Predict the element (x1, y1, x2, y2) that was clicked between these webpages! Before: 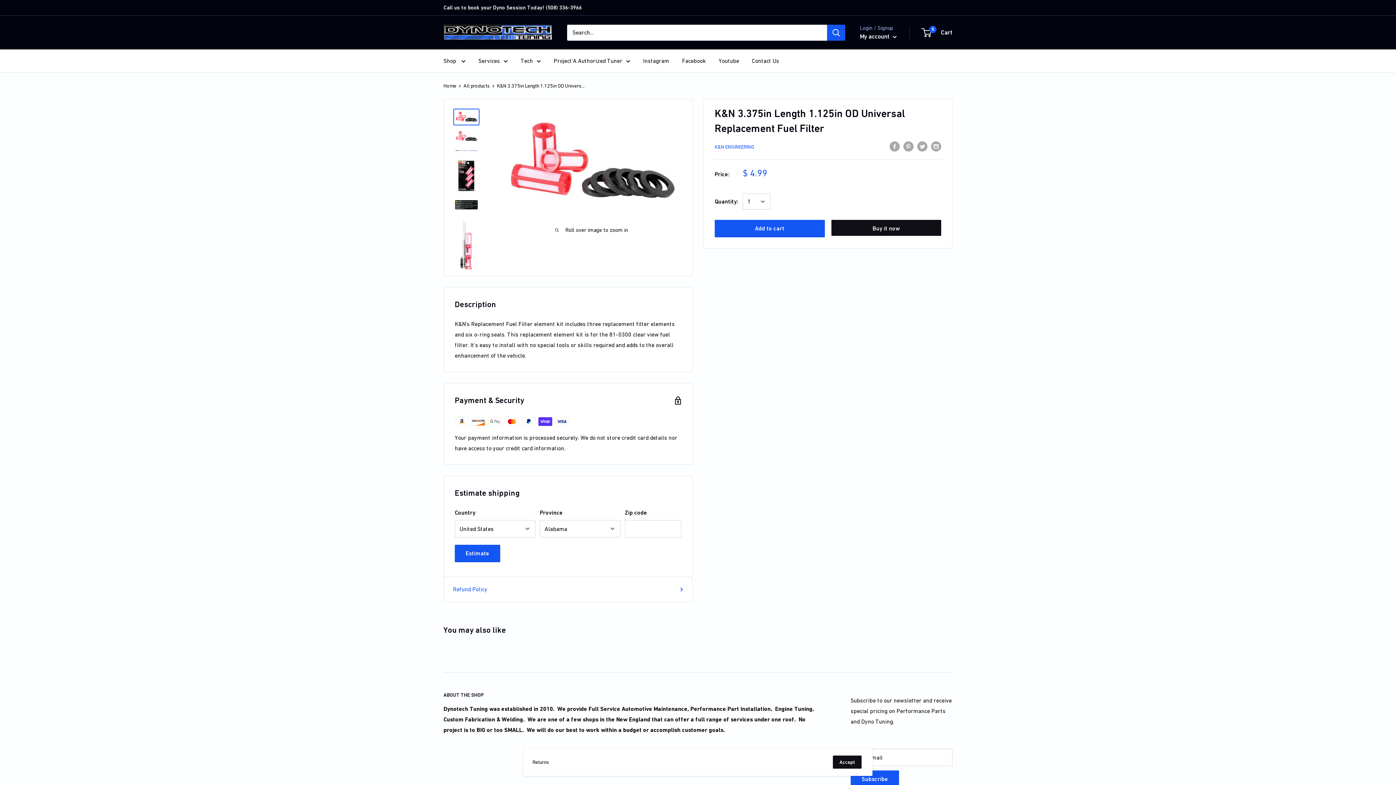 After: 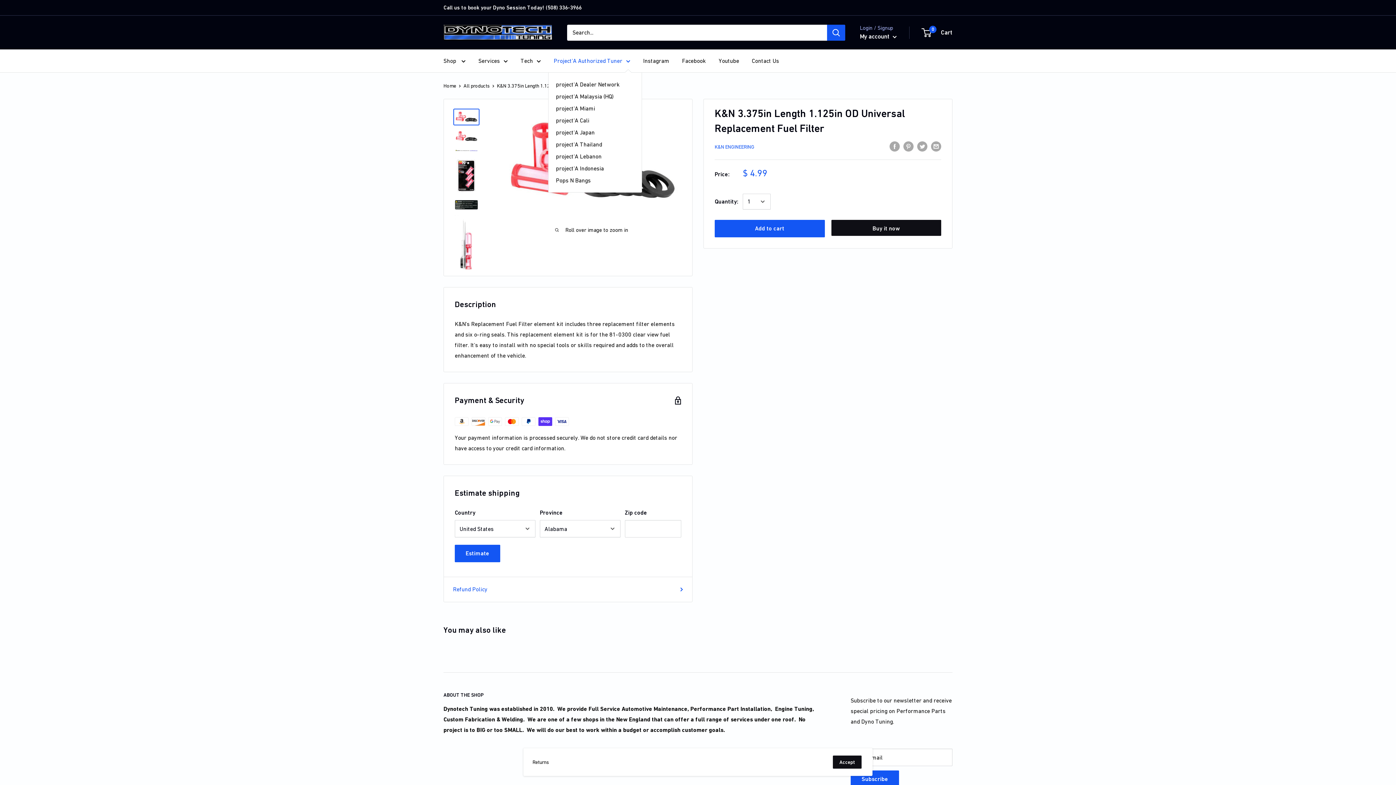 Action: bbox: (553, 55, 630, 66) label: Project'A Authorized Tuner